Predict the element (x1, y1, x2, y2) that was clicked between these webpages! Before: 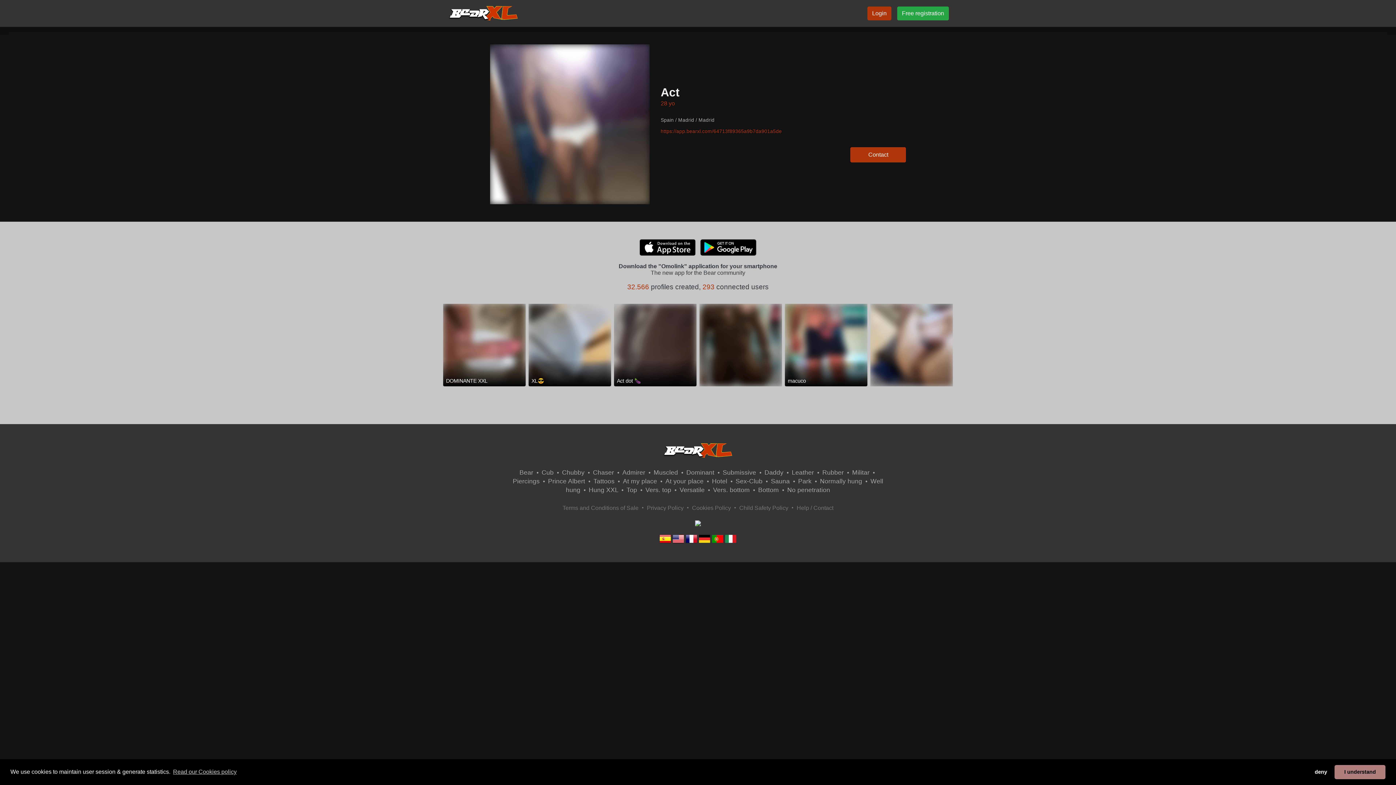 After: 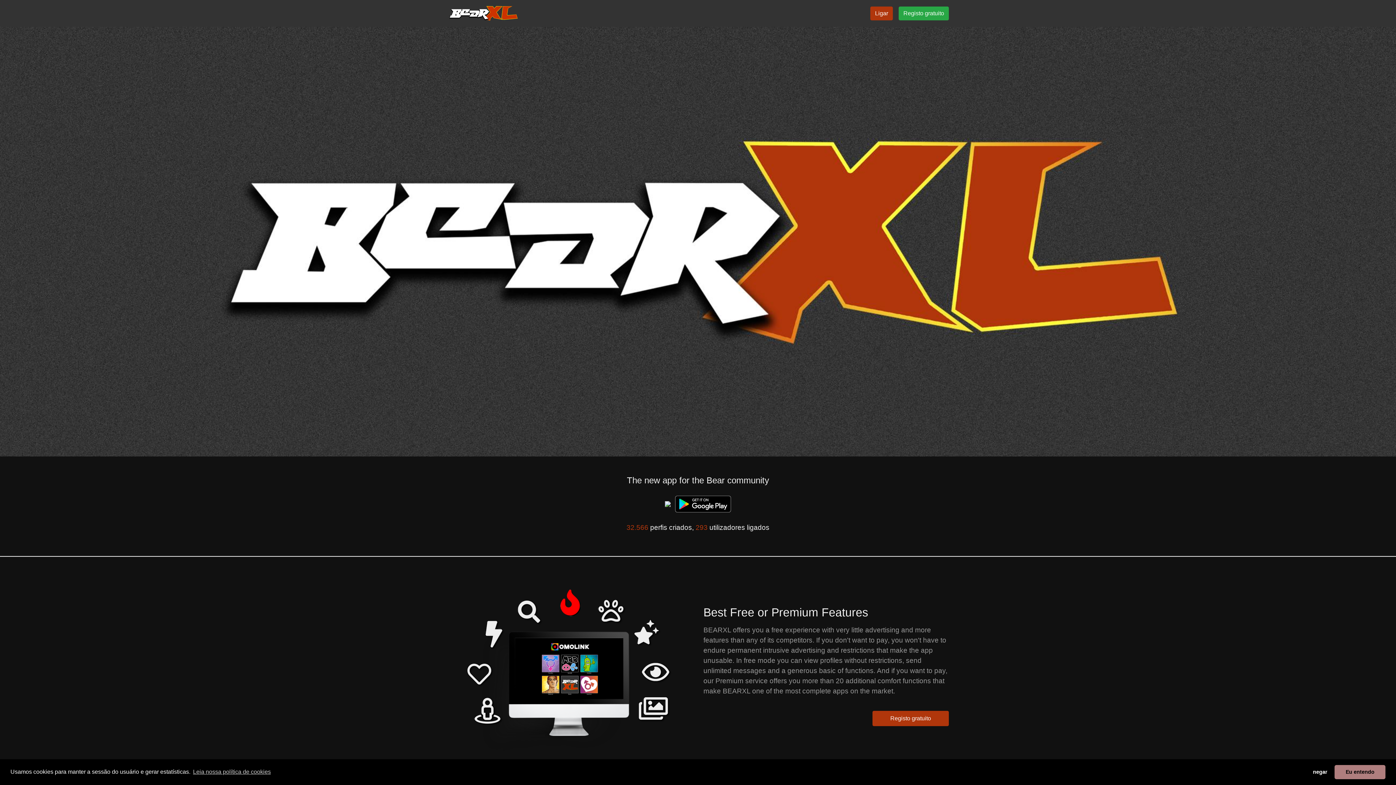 Action: label:   bbox: (712, 535, 725, 541)